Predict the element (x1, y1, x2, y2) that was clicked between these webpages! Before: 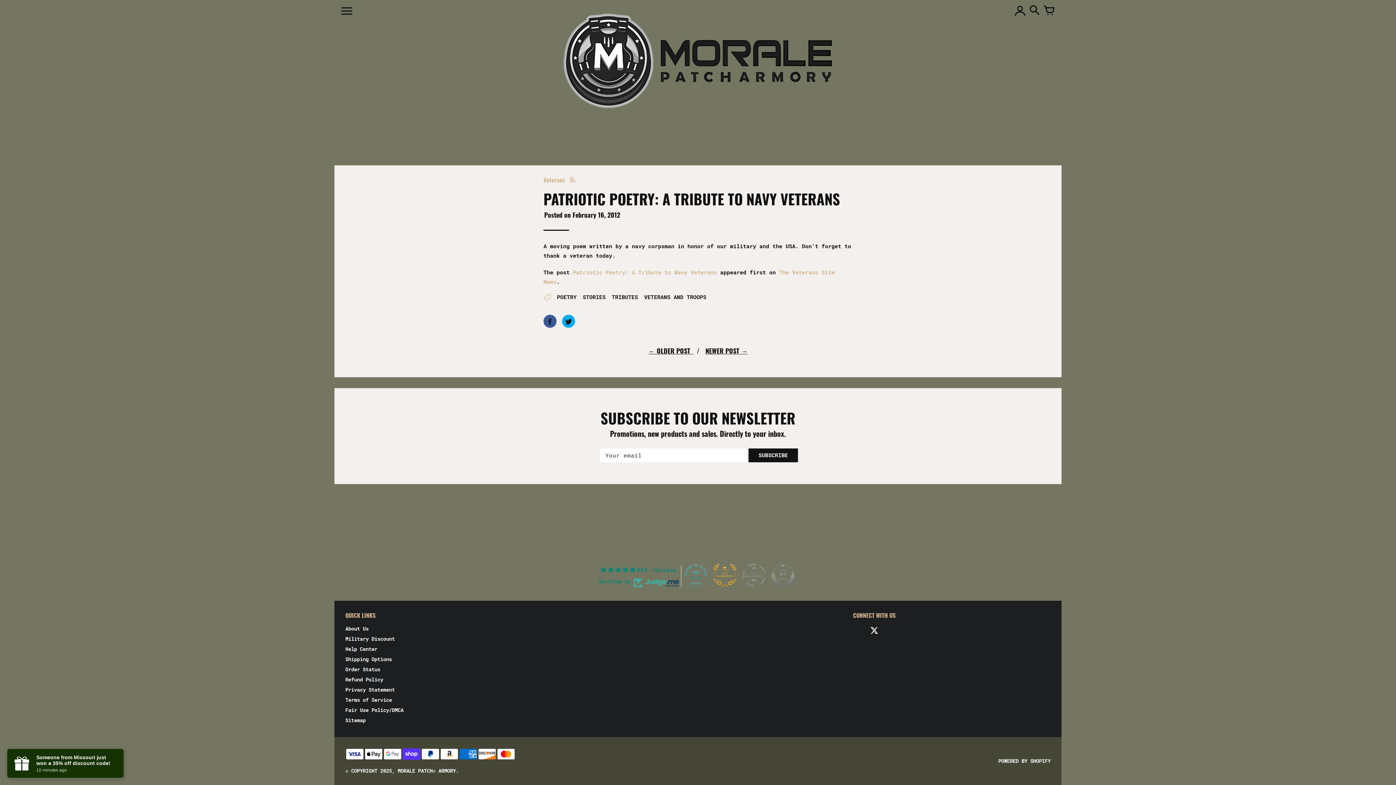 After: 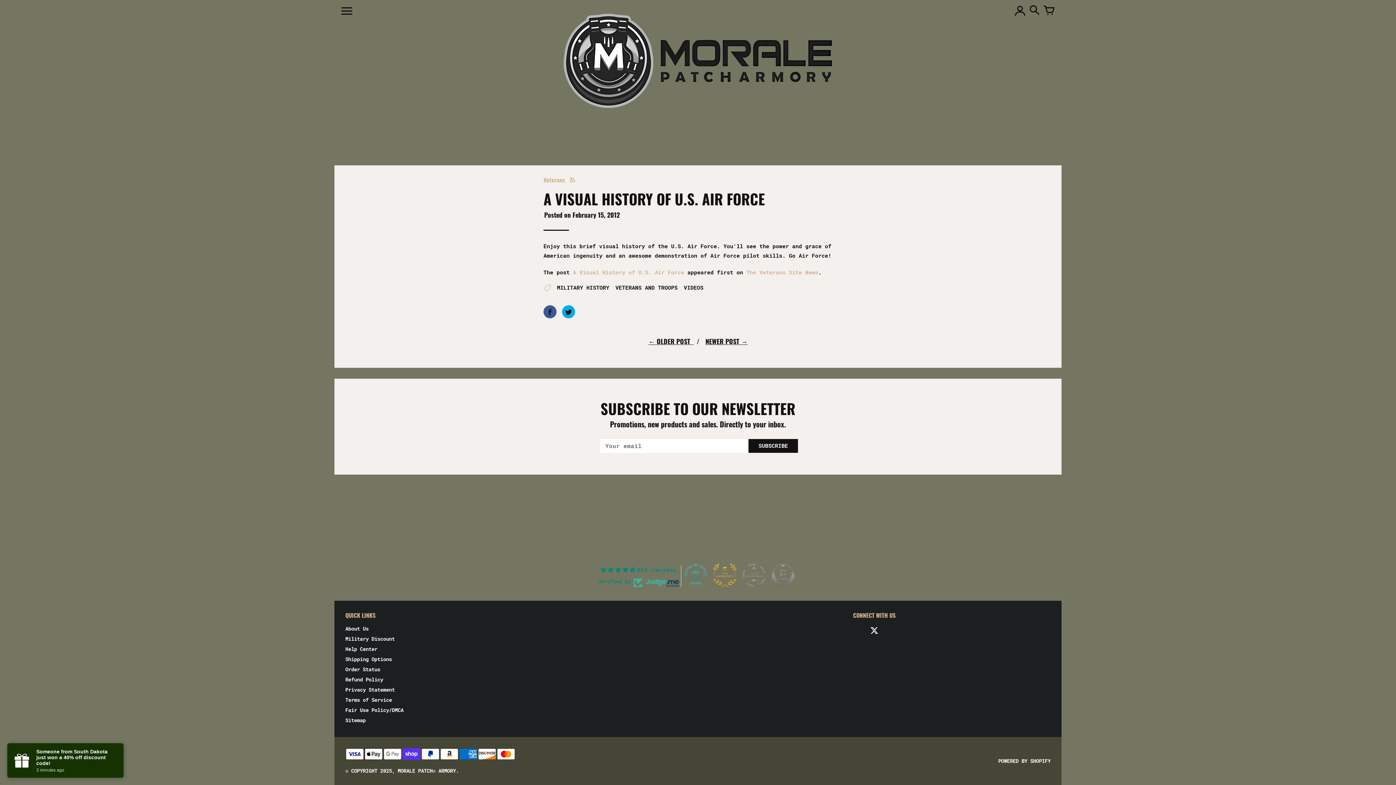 Action: label: ← OLDER POST  bbox: (648, 348, 694, 355)